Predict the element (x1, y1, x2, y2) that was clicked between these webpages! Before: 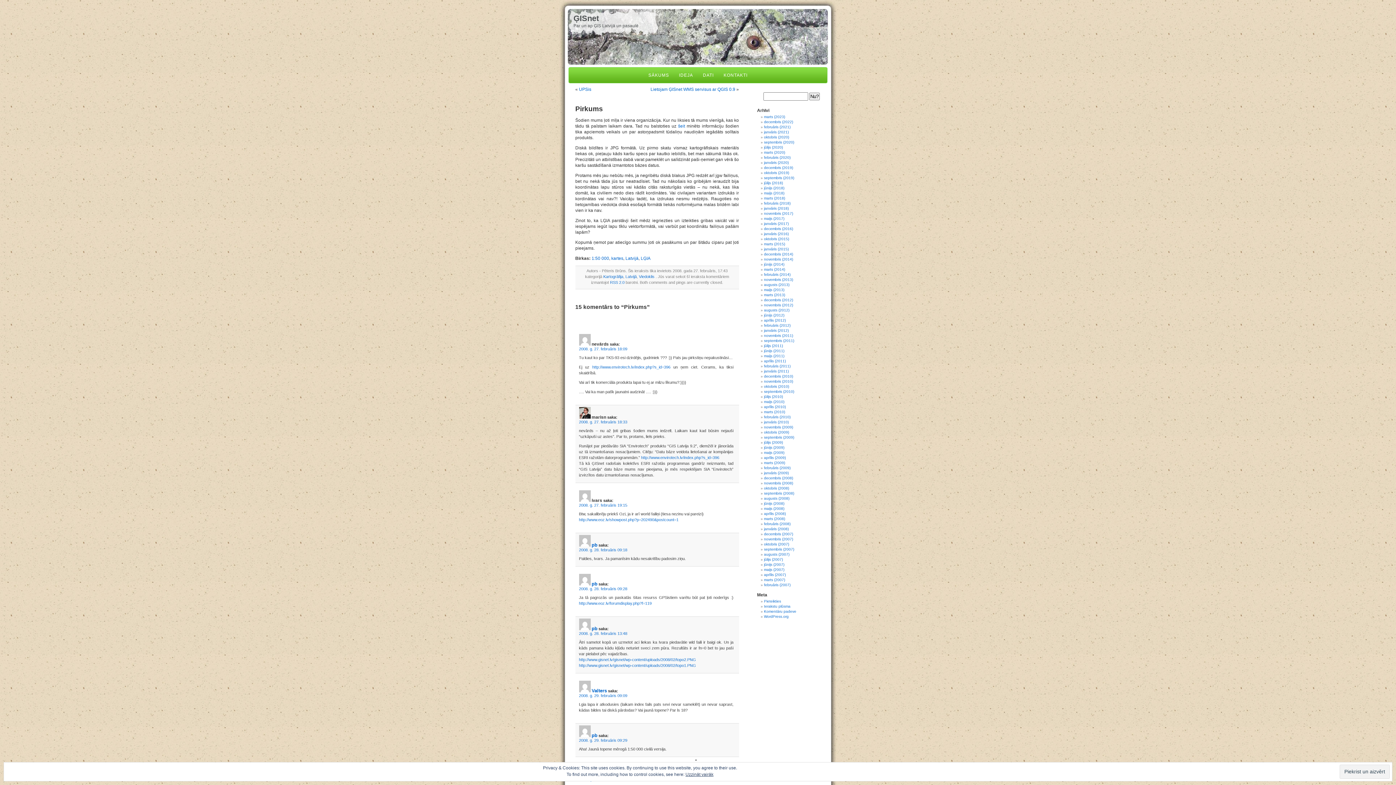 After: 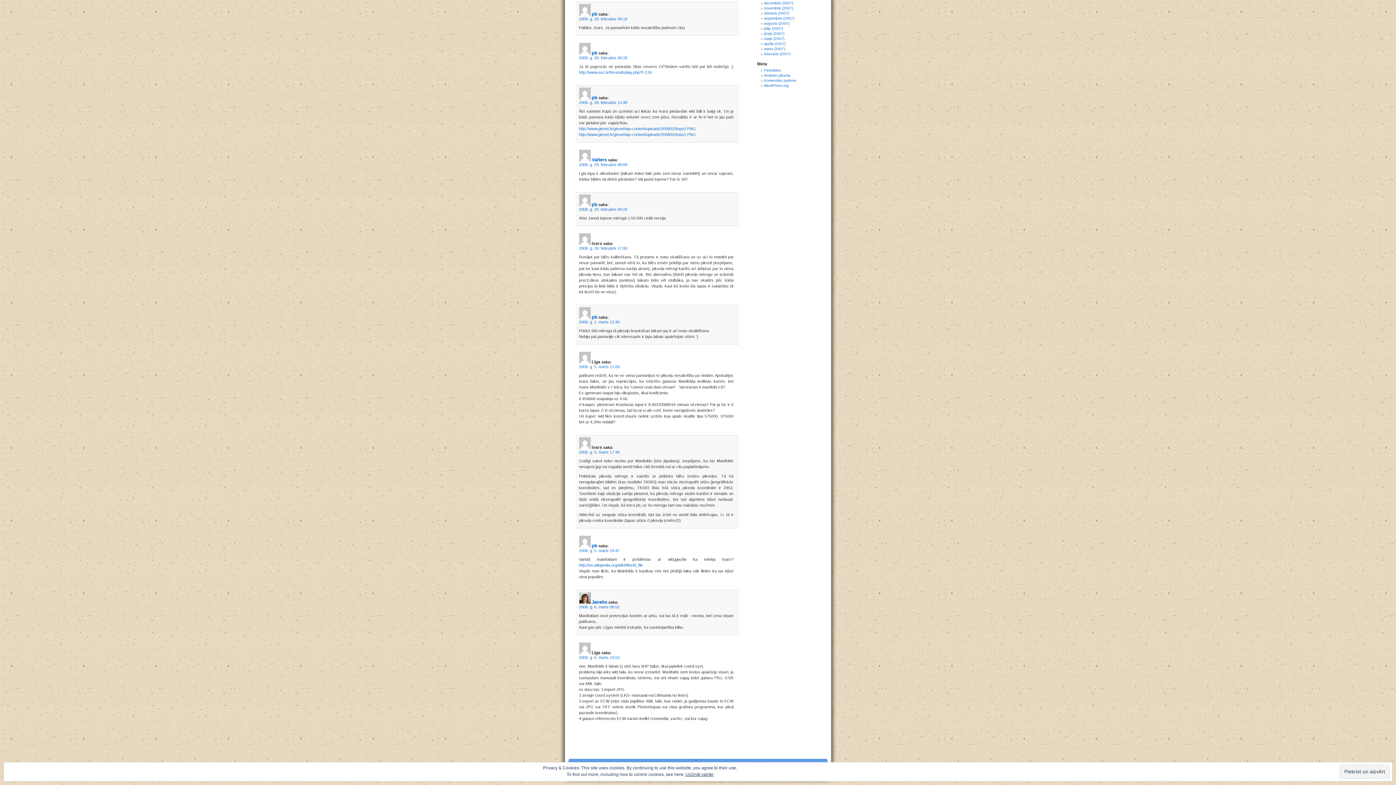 Action: label: 2008. g. 29. februāris 09:29 bbox: (579, 738, 627, 742)